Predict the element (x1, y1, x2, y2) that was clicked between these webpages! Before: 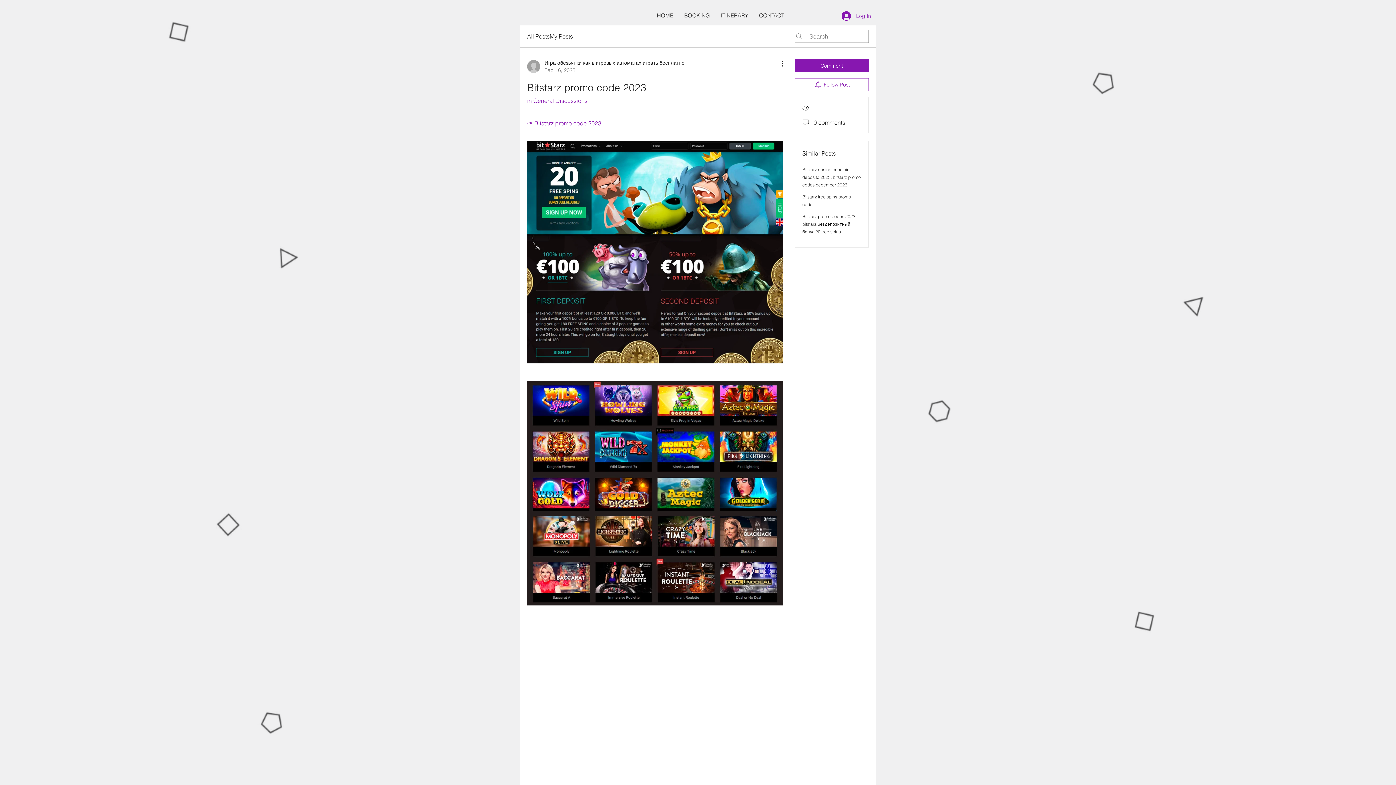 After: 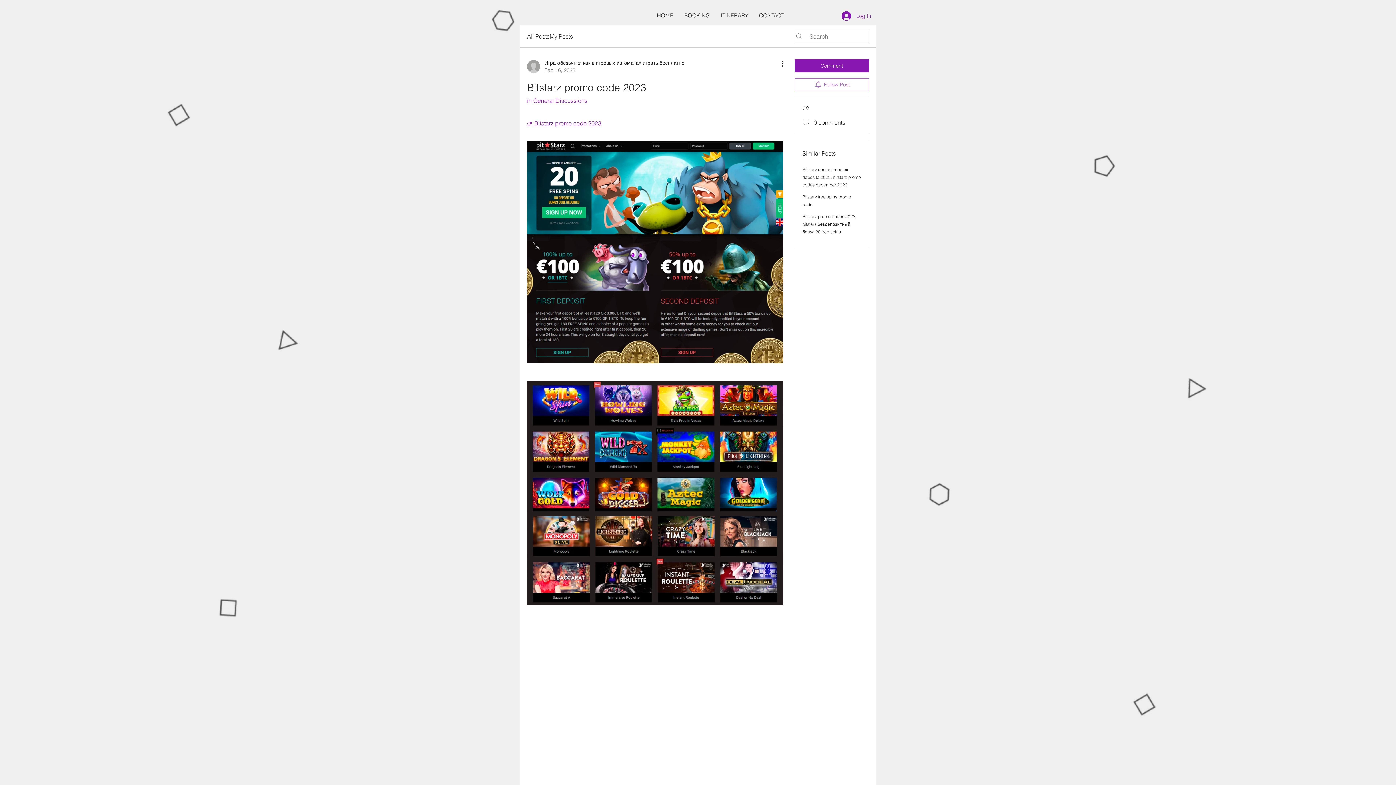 Action: bbox: (794, 78, 869, 91) label: Follow Post